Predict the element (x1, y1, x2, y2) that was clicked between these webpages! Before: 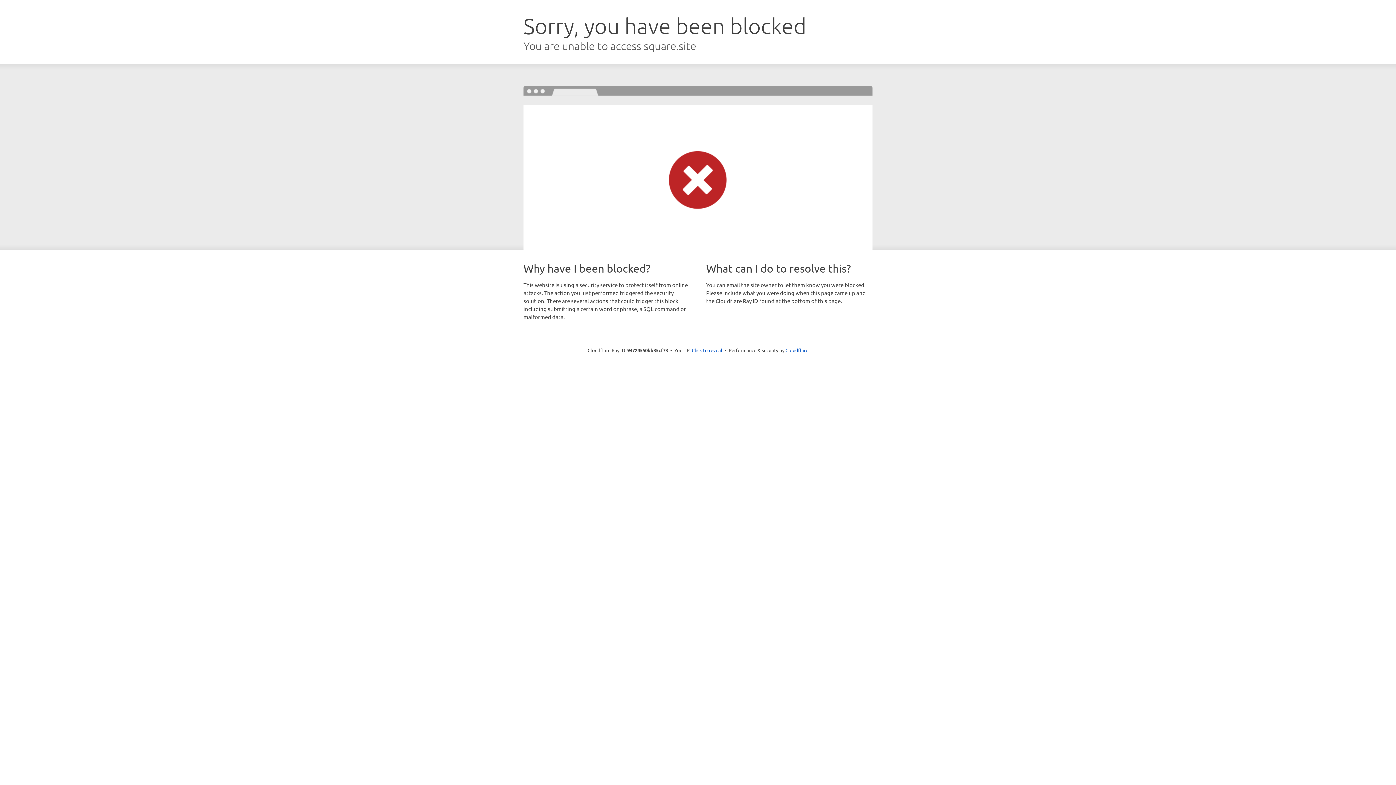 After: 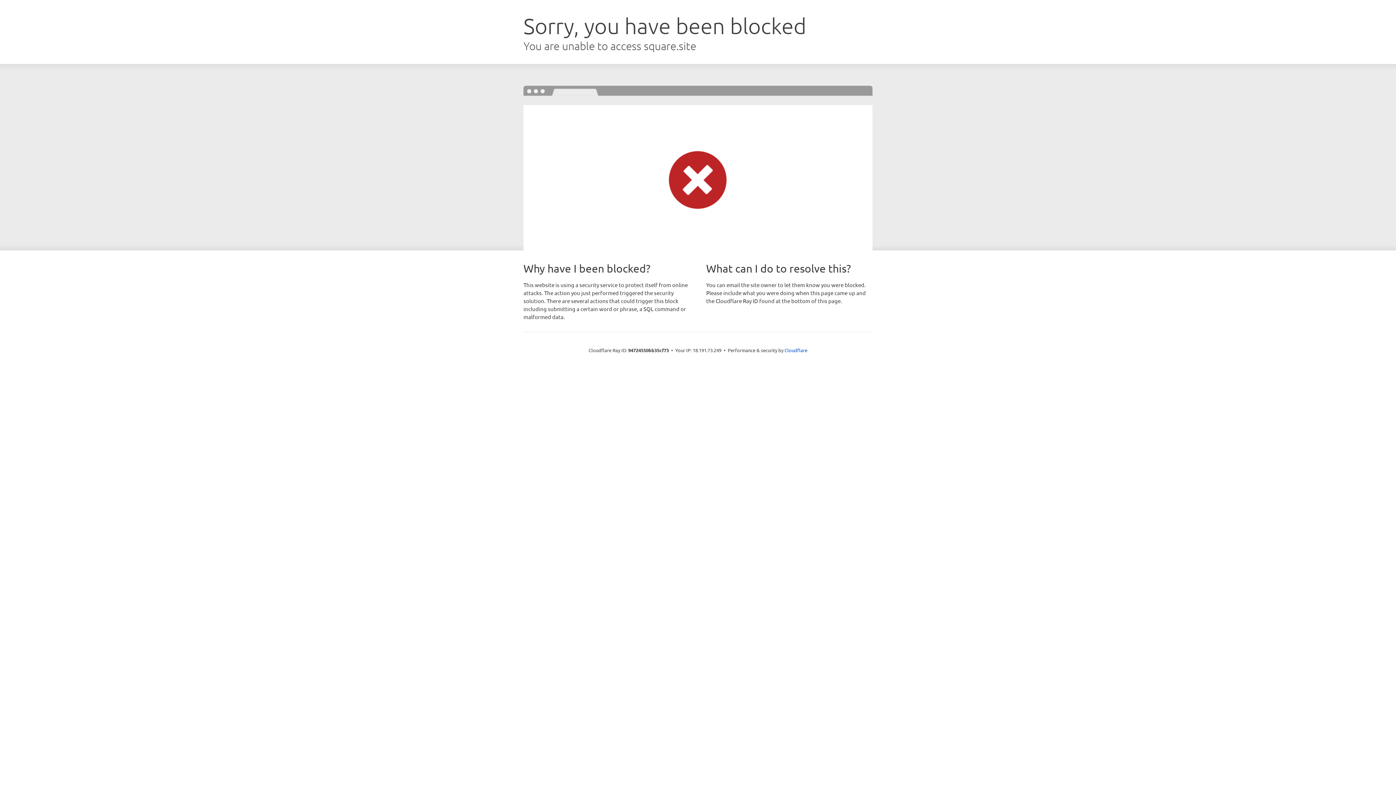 Action: bbox: (692, 346, 722, 353) label: Click to reveal